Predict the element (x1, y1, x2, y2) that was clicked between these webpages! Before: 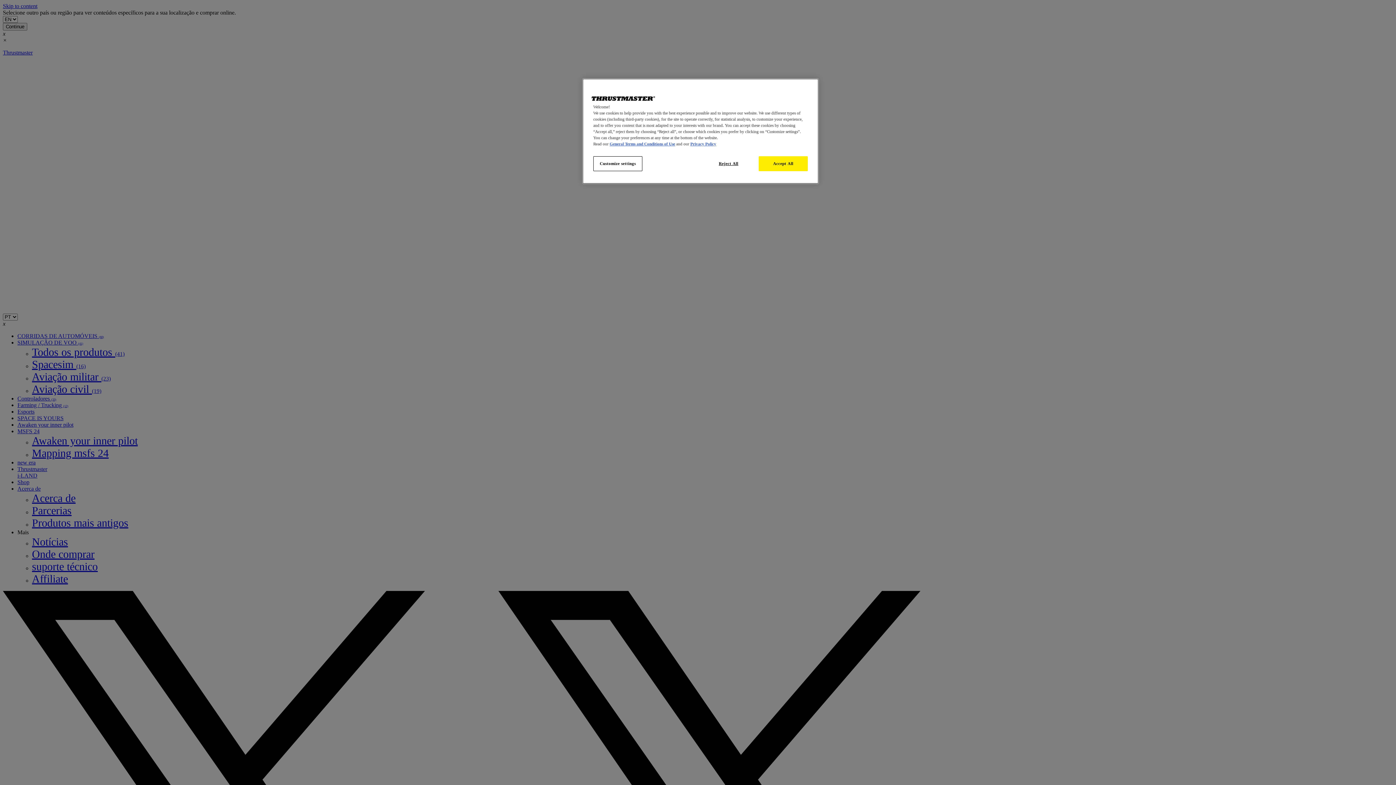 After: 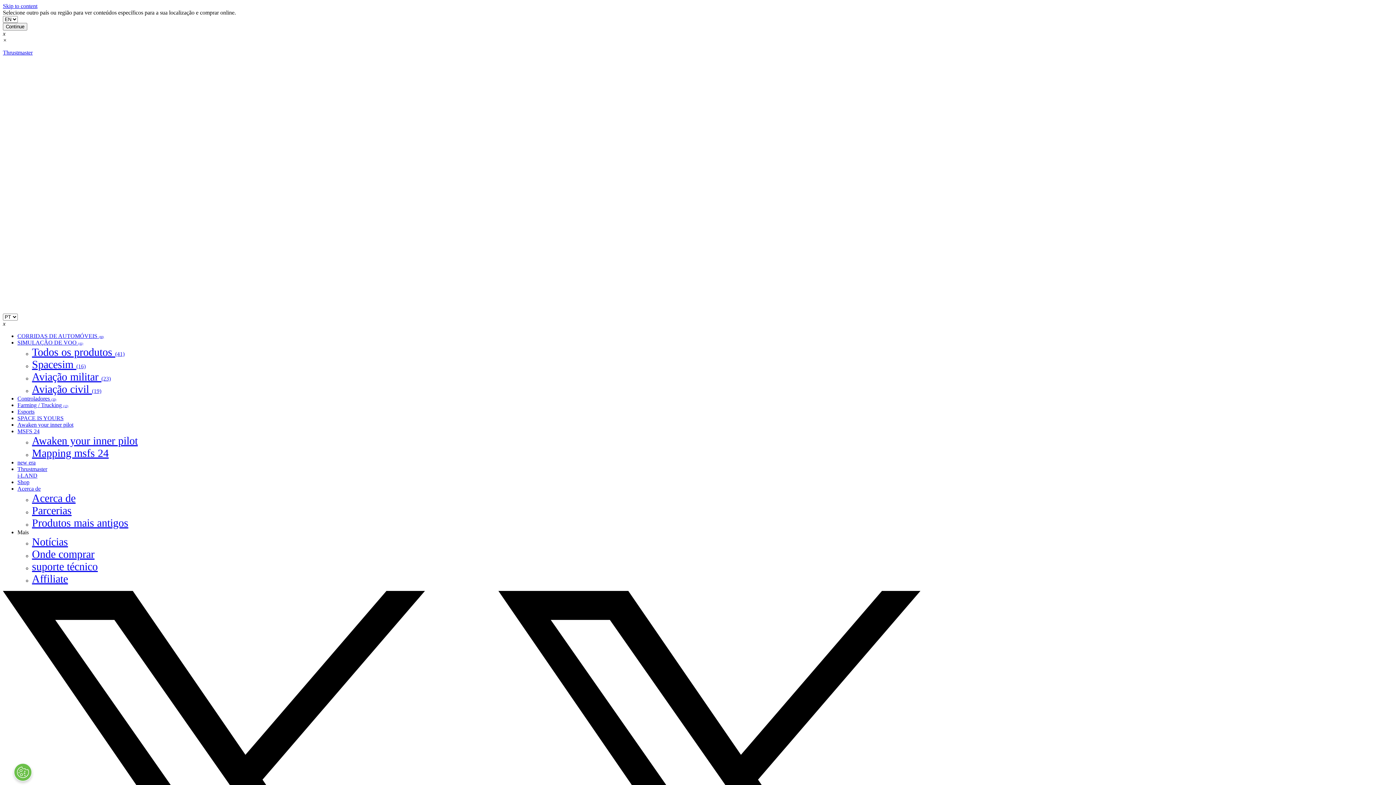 Action: bbox: (704, 156, 753, 171) label: Reject All